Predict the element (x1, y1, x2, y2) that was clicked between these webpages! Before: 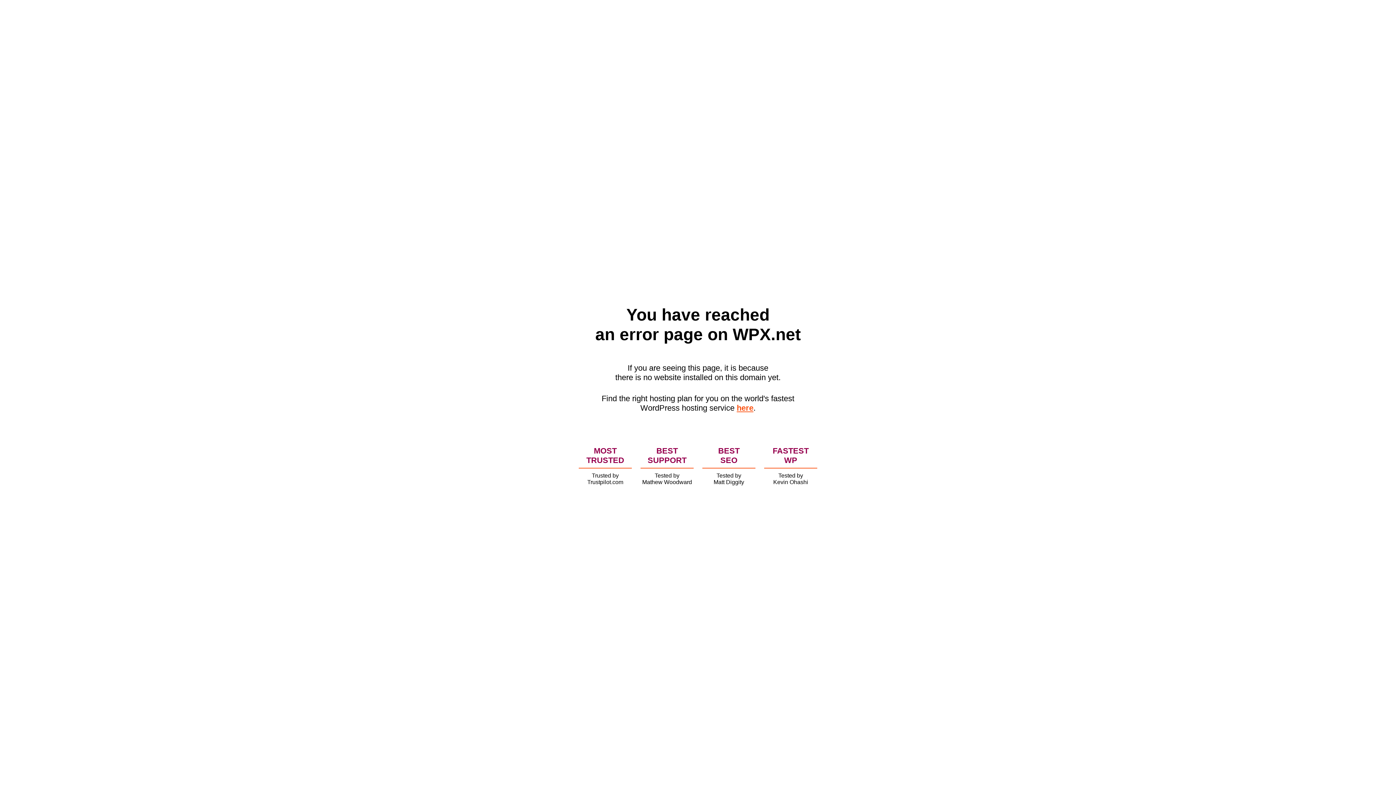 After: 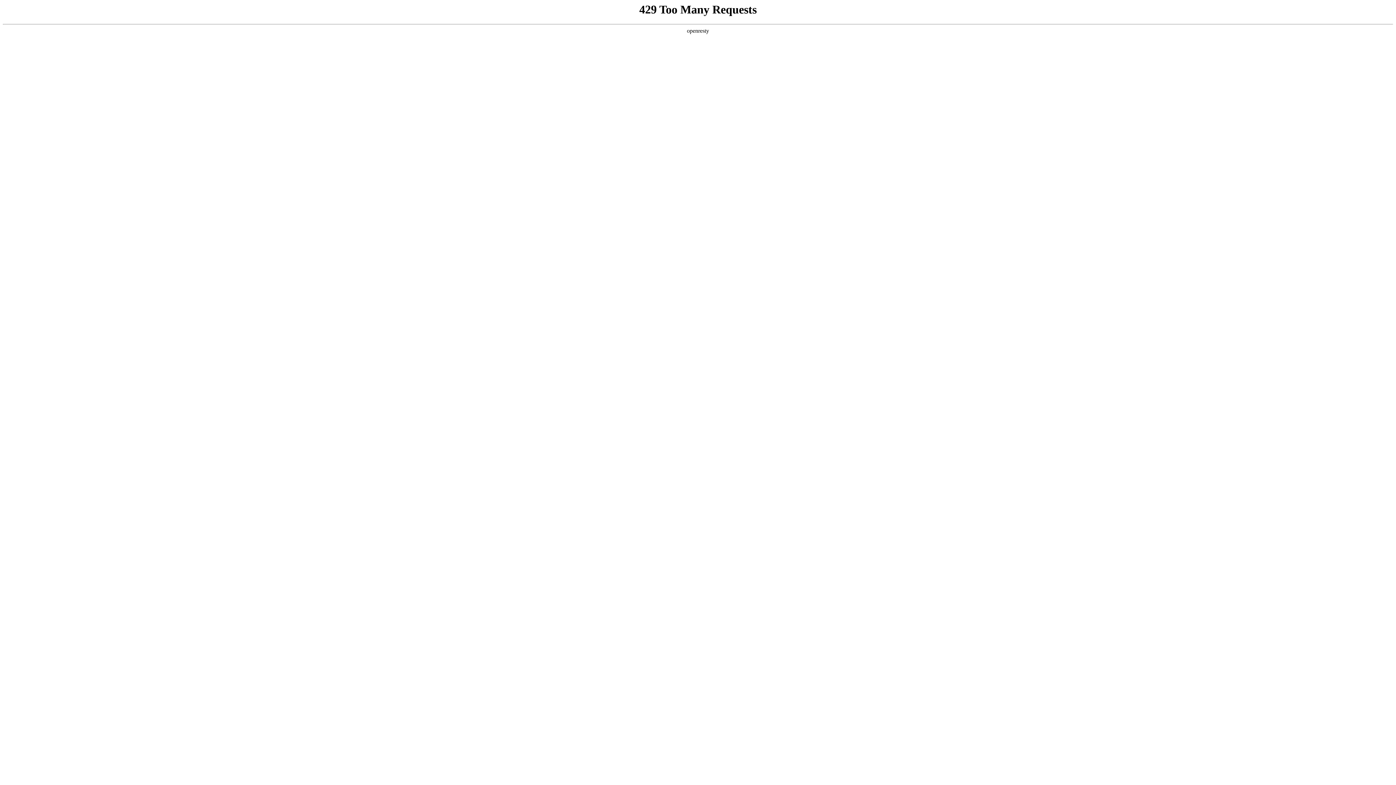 Action: bbox: (736, 403, 753, 412) label: here